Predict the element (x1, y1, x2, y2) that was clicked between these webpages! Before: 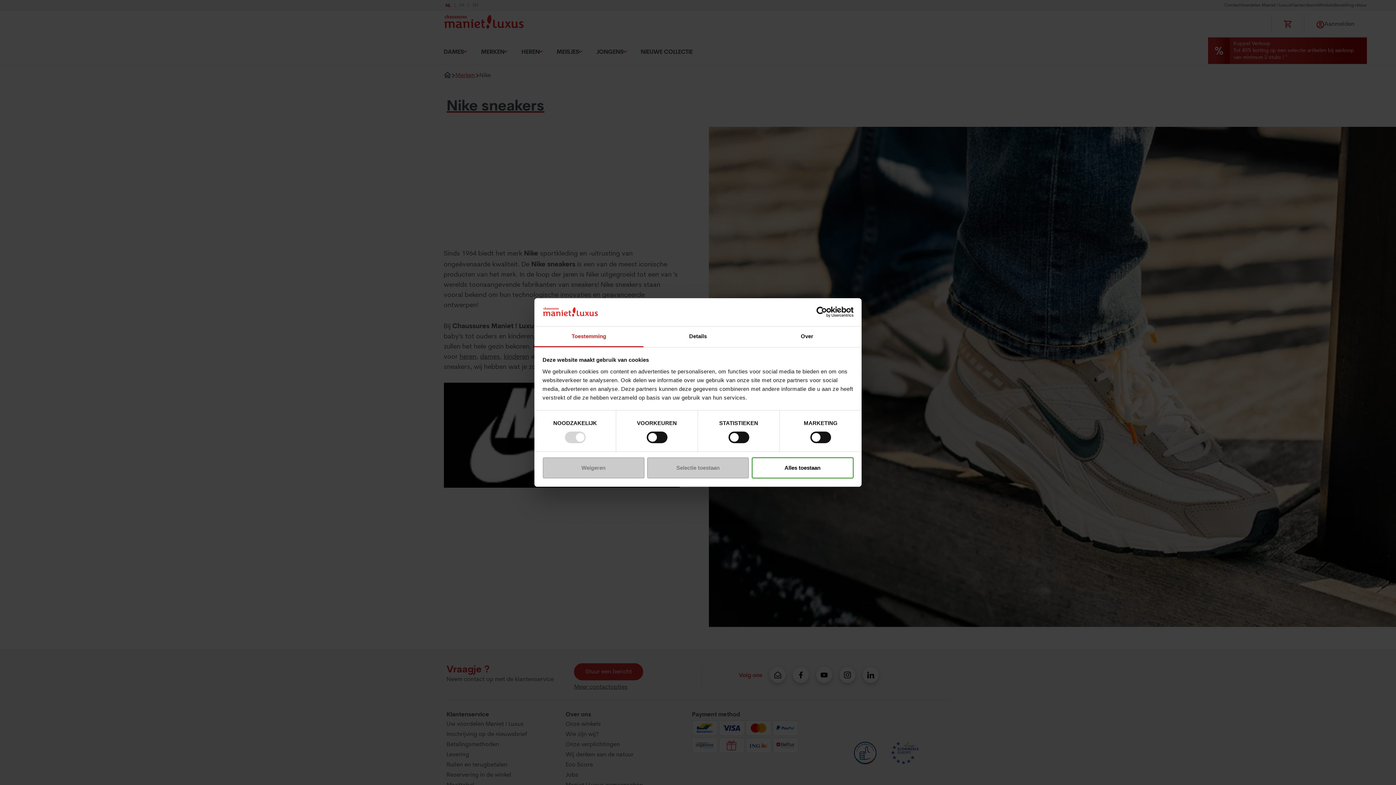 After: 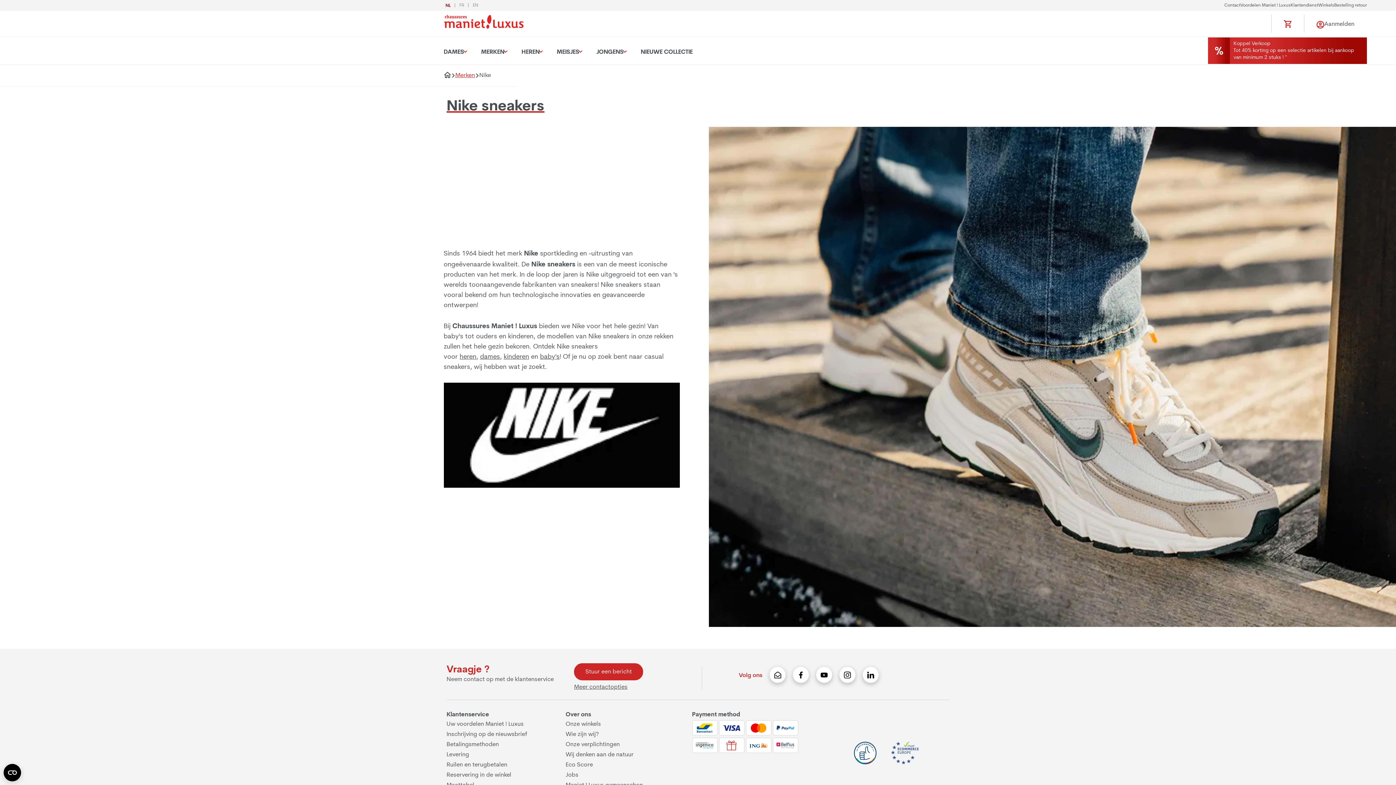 Action: label: Selectie toestaan bbox: (647, 457, 749, 478)